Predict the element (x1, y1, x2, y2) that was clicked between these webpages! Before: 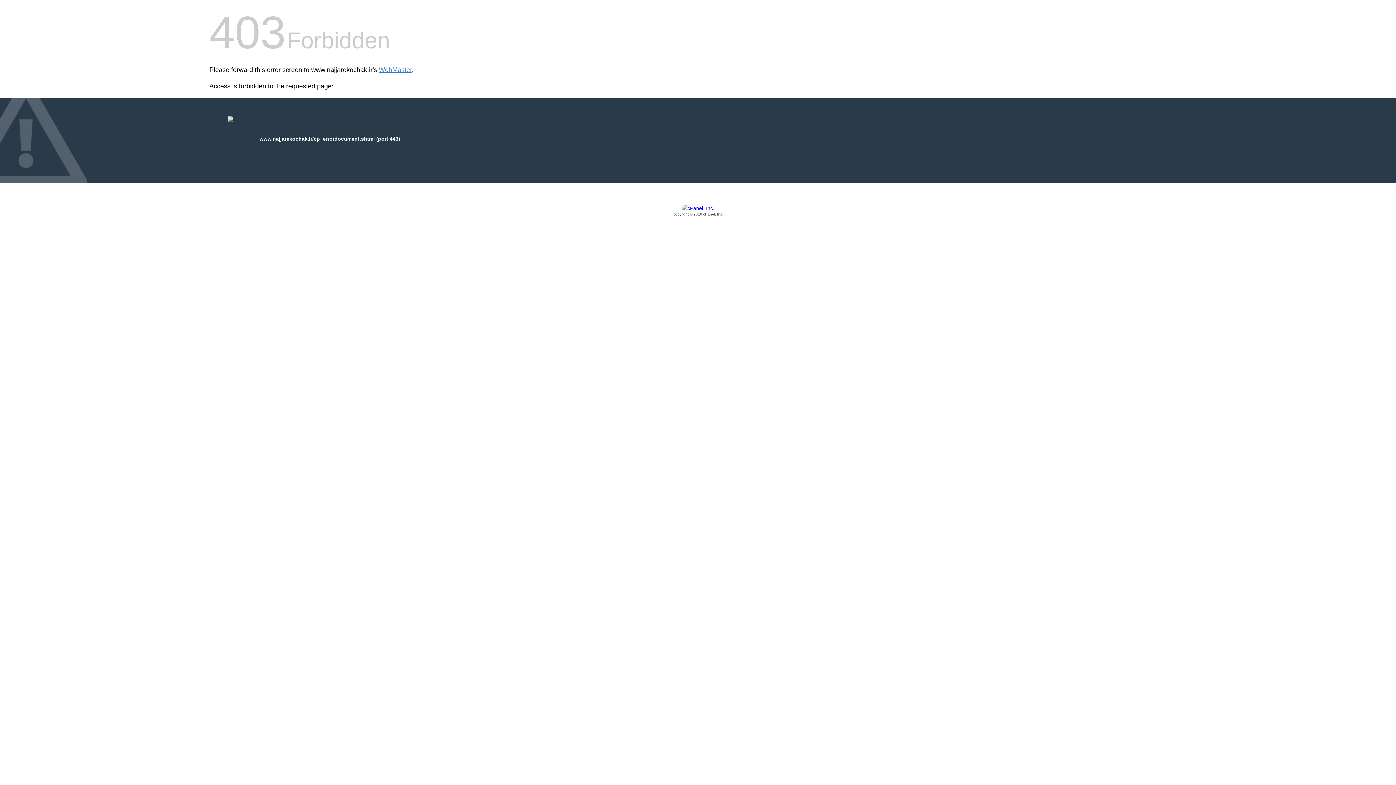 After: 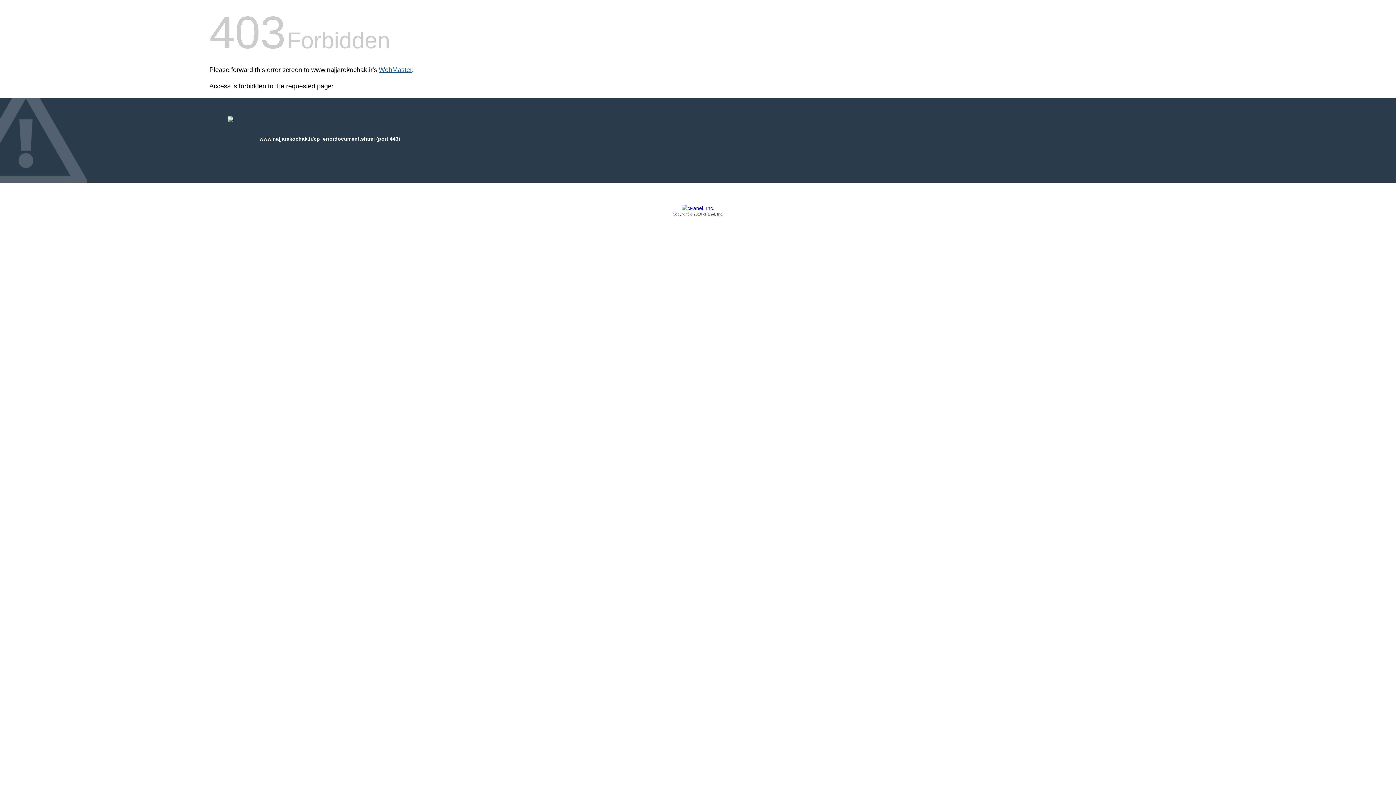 Action: label: WebMaster bbox: (378, 66, 412, 73)